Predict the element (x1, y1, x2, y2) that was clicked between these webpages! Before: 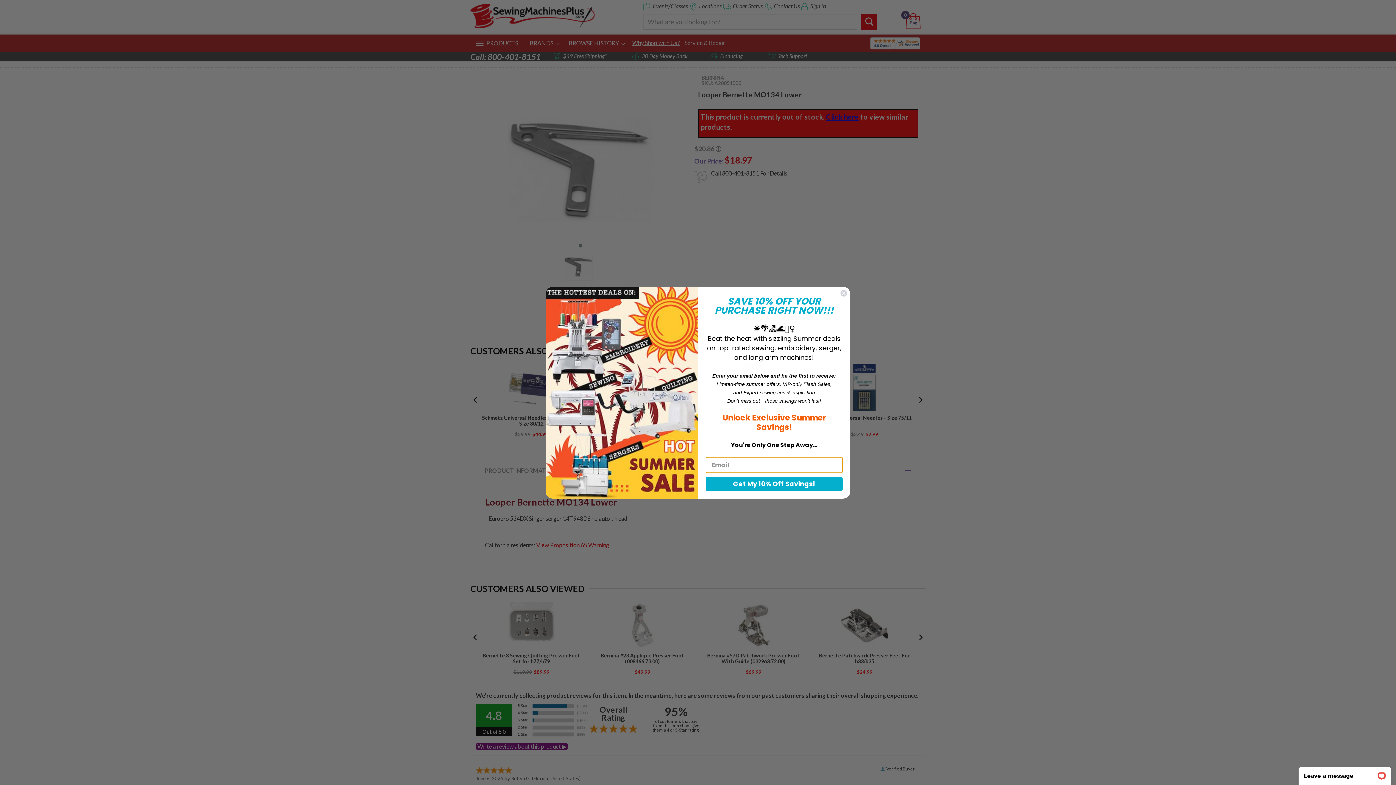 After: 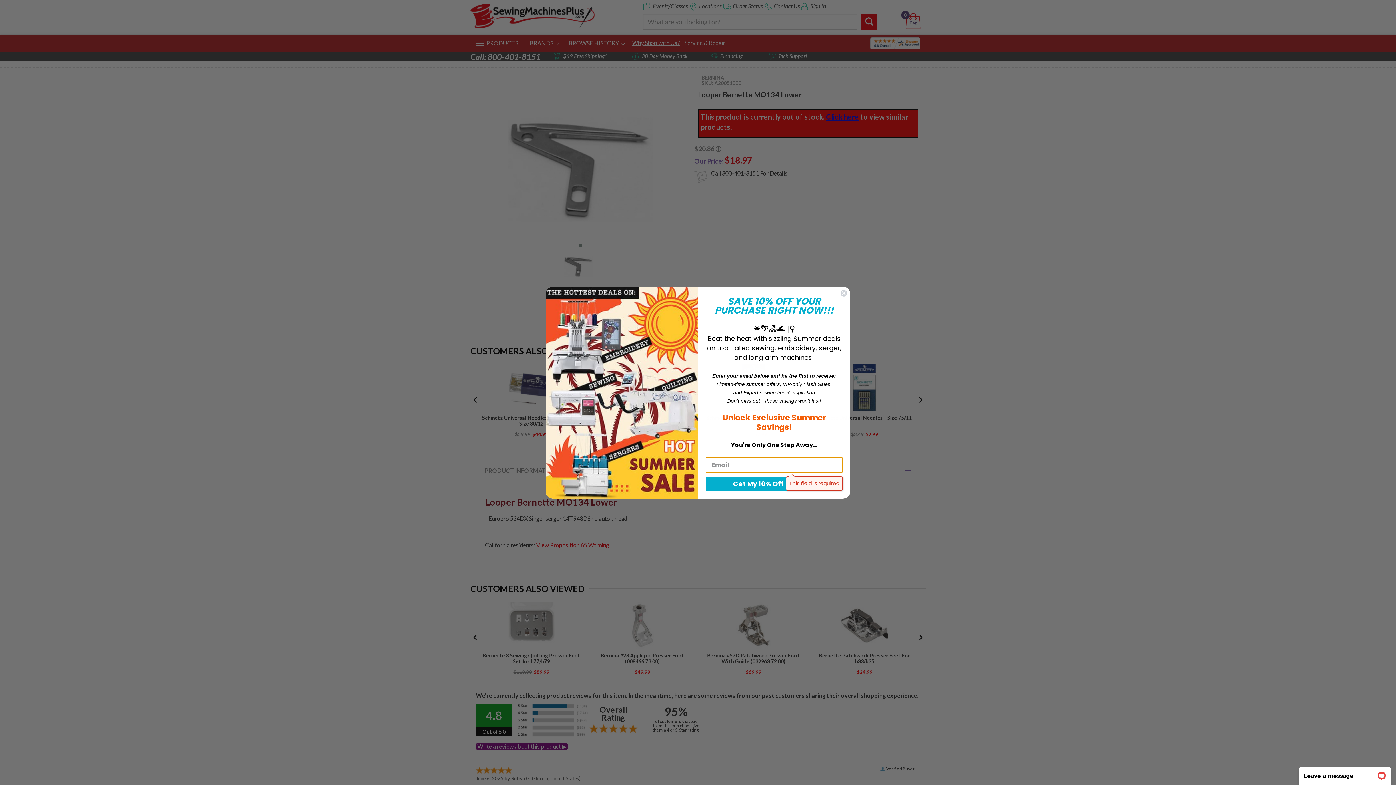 Action: bbox: (705, 476, 842, 491) label: Get My 10% Off Savings!